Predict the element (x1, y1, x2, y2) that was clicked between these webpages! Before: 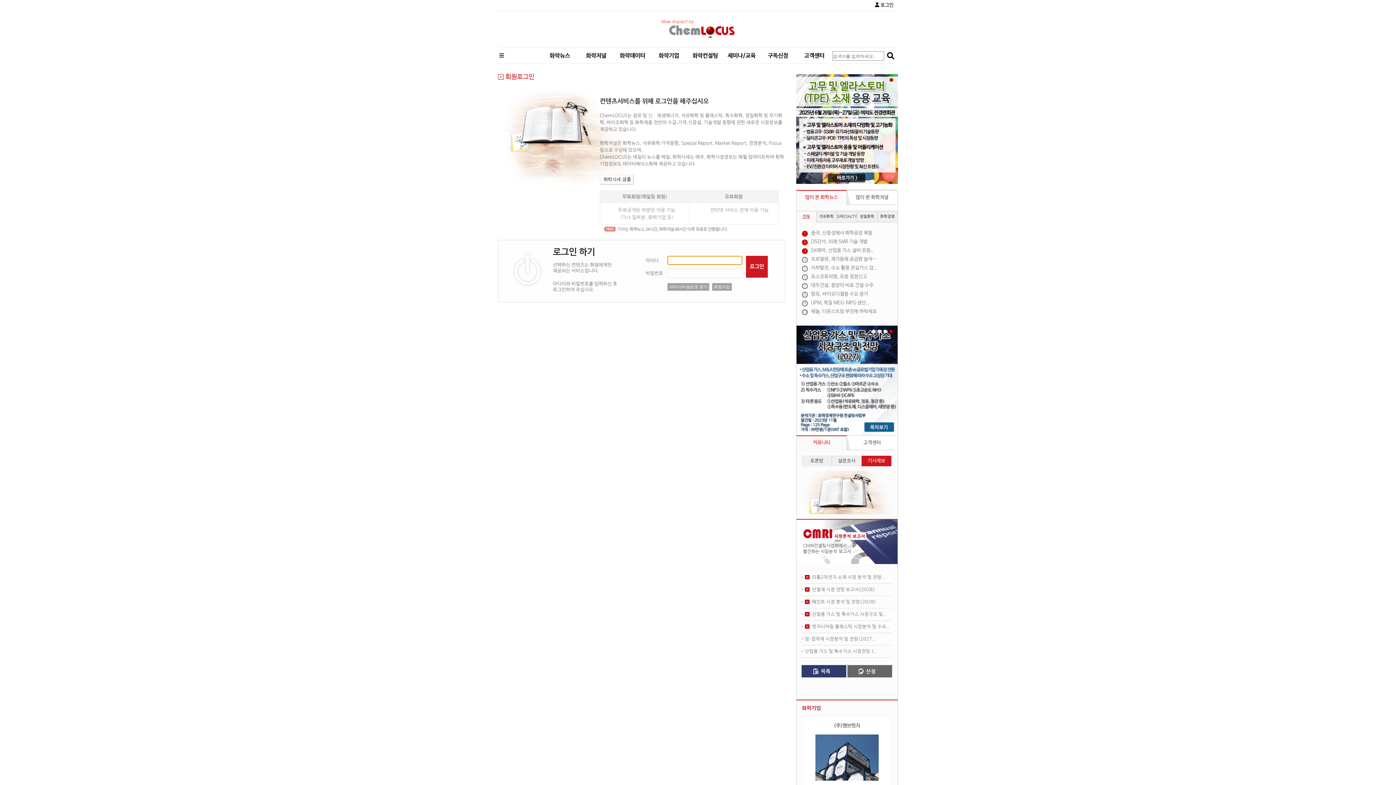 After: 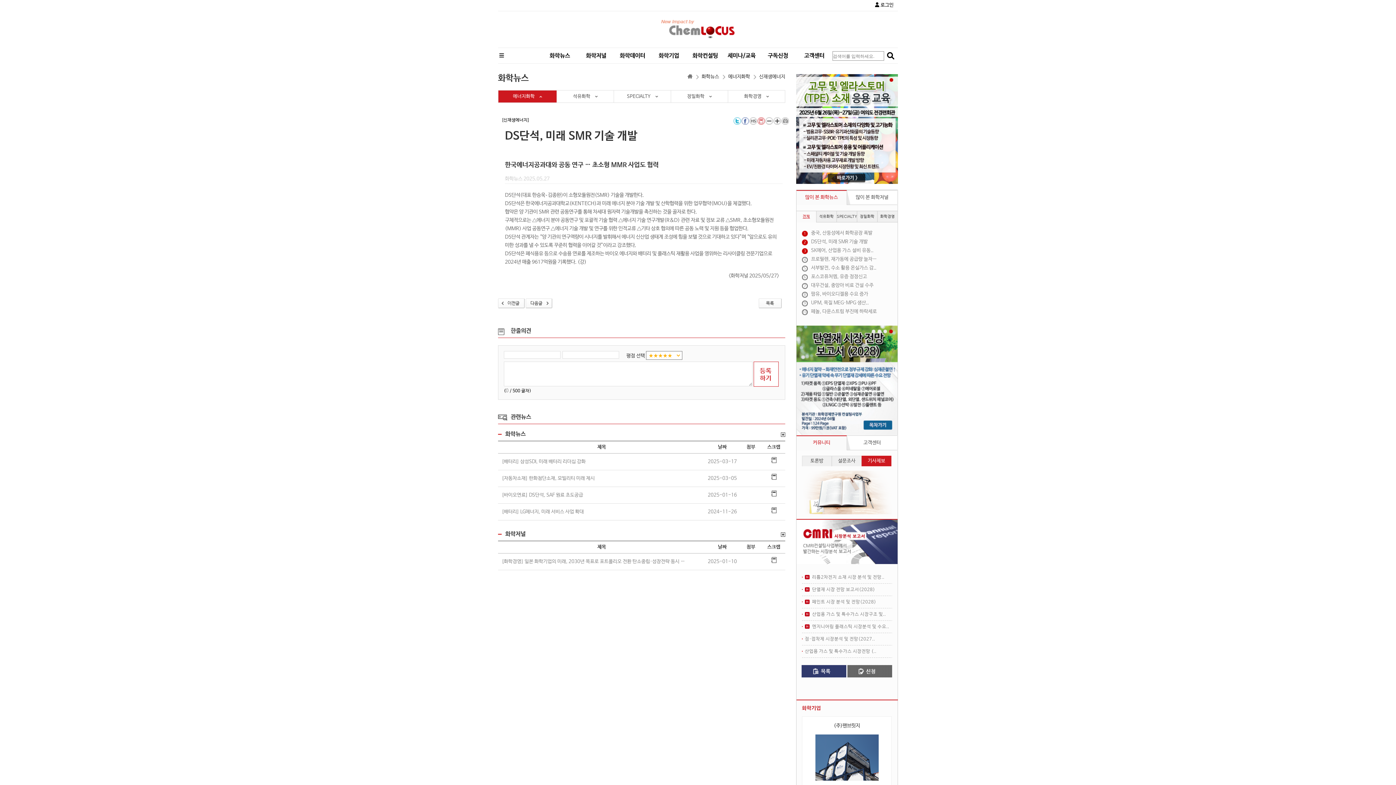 Action: bbox: (802, 237, 892, 246) label: 2
DS단석, 미래 SMR 기술 개발